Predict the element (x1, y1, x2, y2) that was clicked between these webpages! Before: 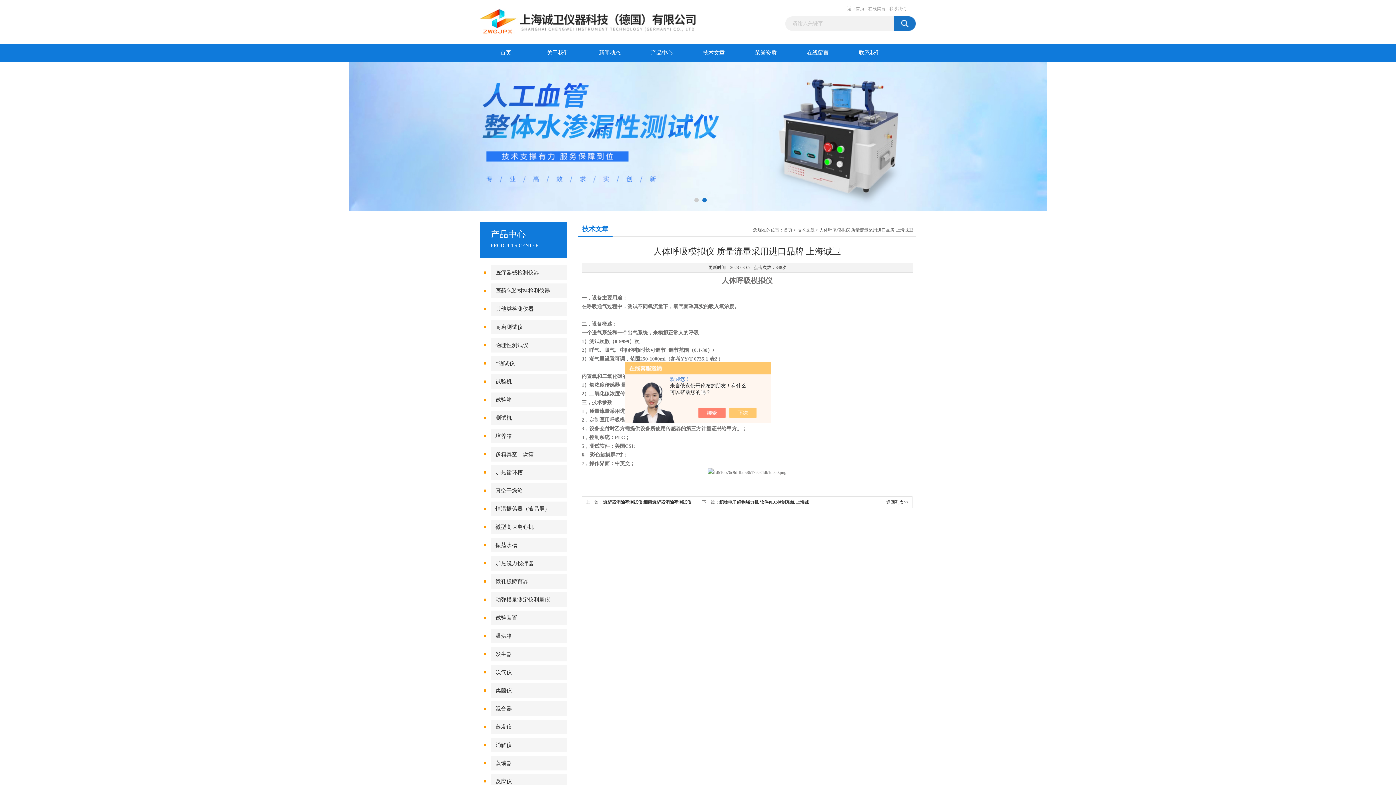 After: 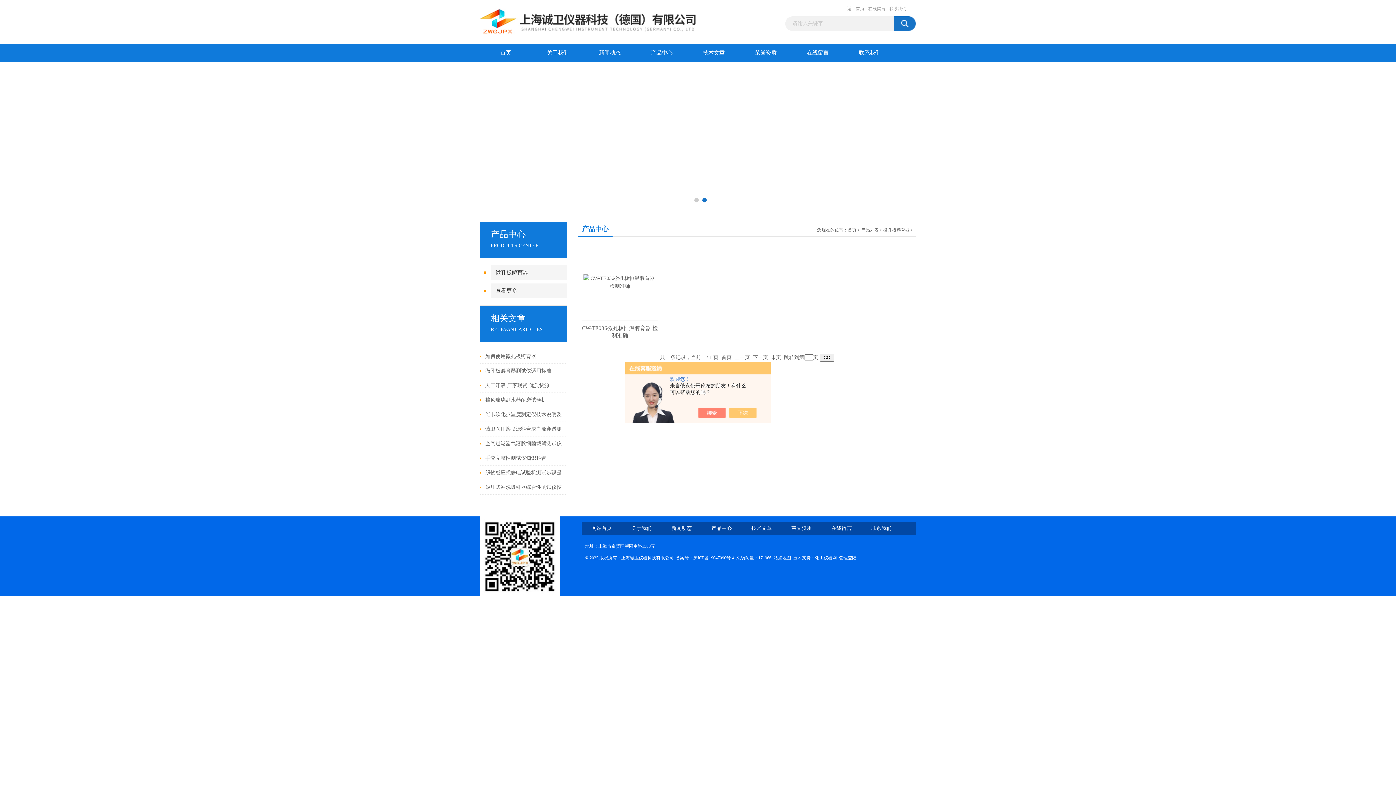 Action: bbox: (491, 574, 567, 589) label: 微孔板孵育器